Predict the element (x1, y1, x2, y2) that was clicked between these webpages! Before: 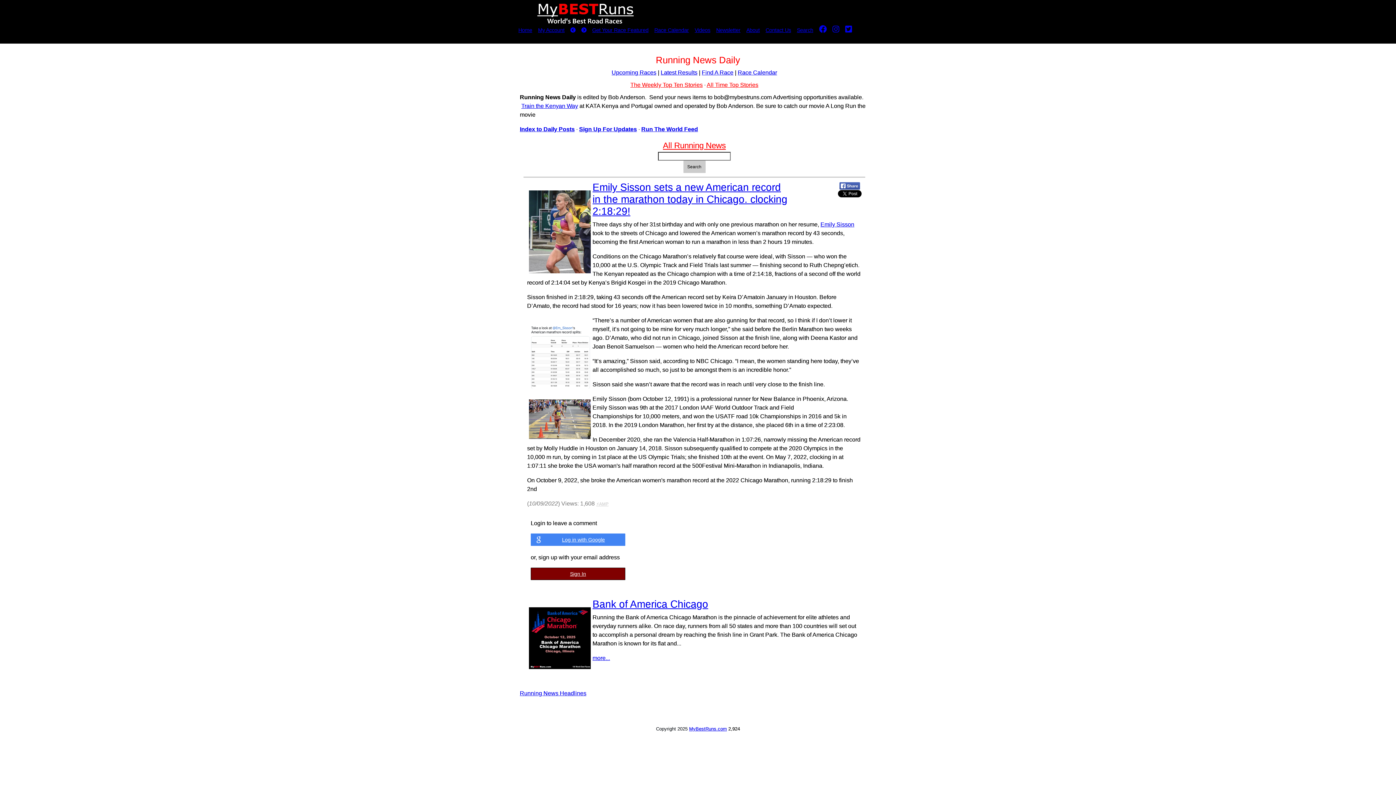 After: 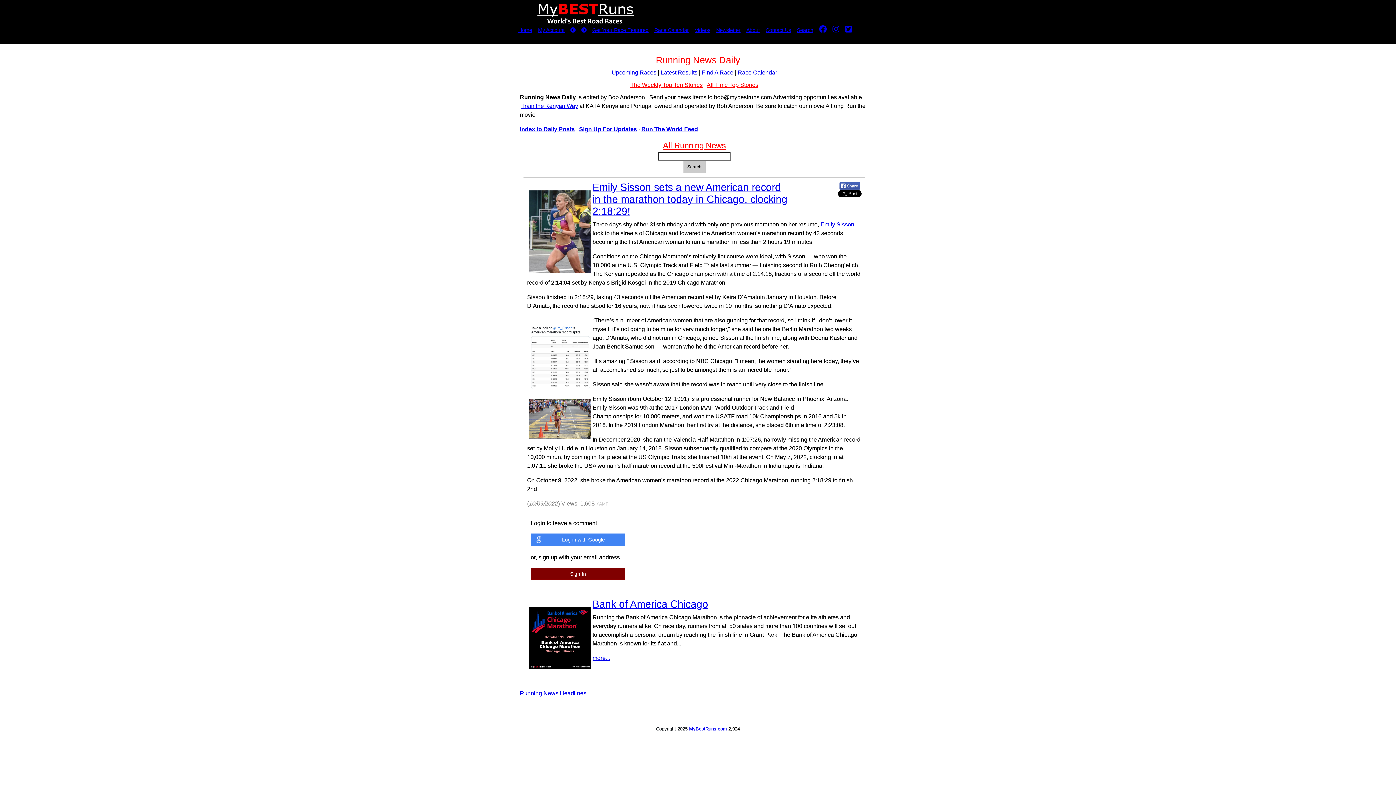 Action: bbox: (839, 182, 861, 188)